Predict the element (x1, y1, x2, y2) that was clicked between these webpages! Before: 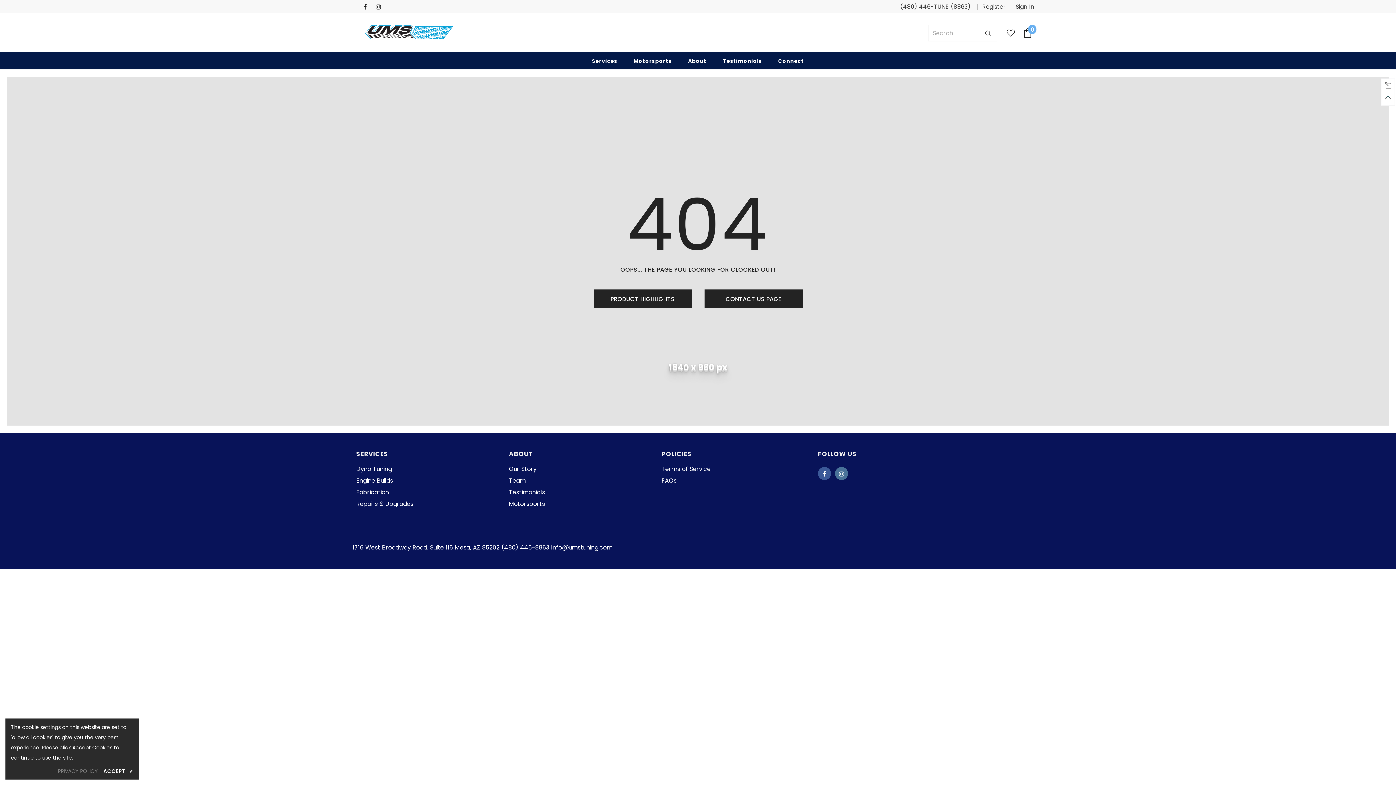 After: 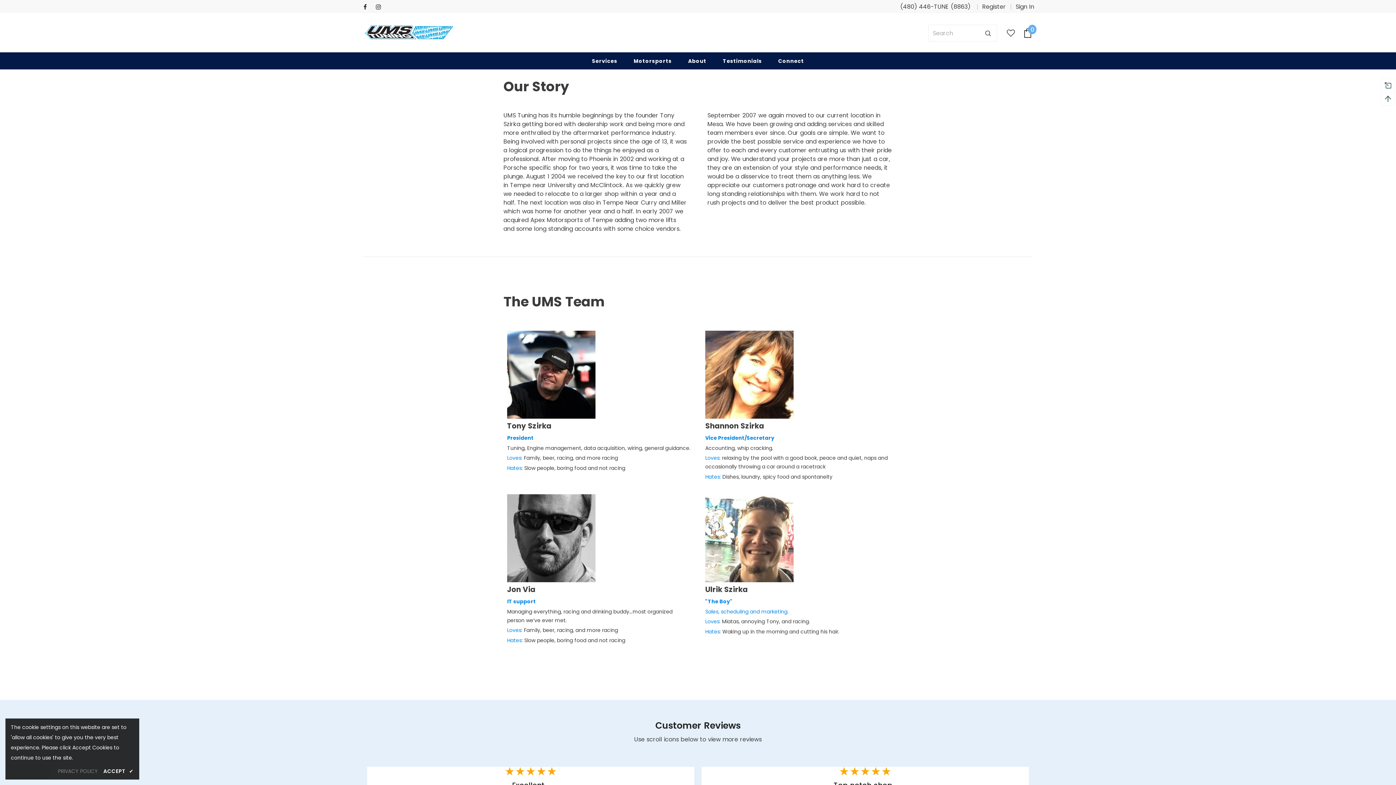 Action: label: Team bbox: (509, 475, 525, 486)